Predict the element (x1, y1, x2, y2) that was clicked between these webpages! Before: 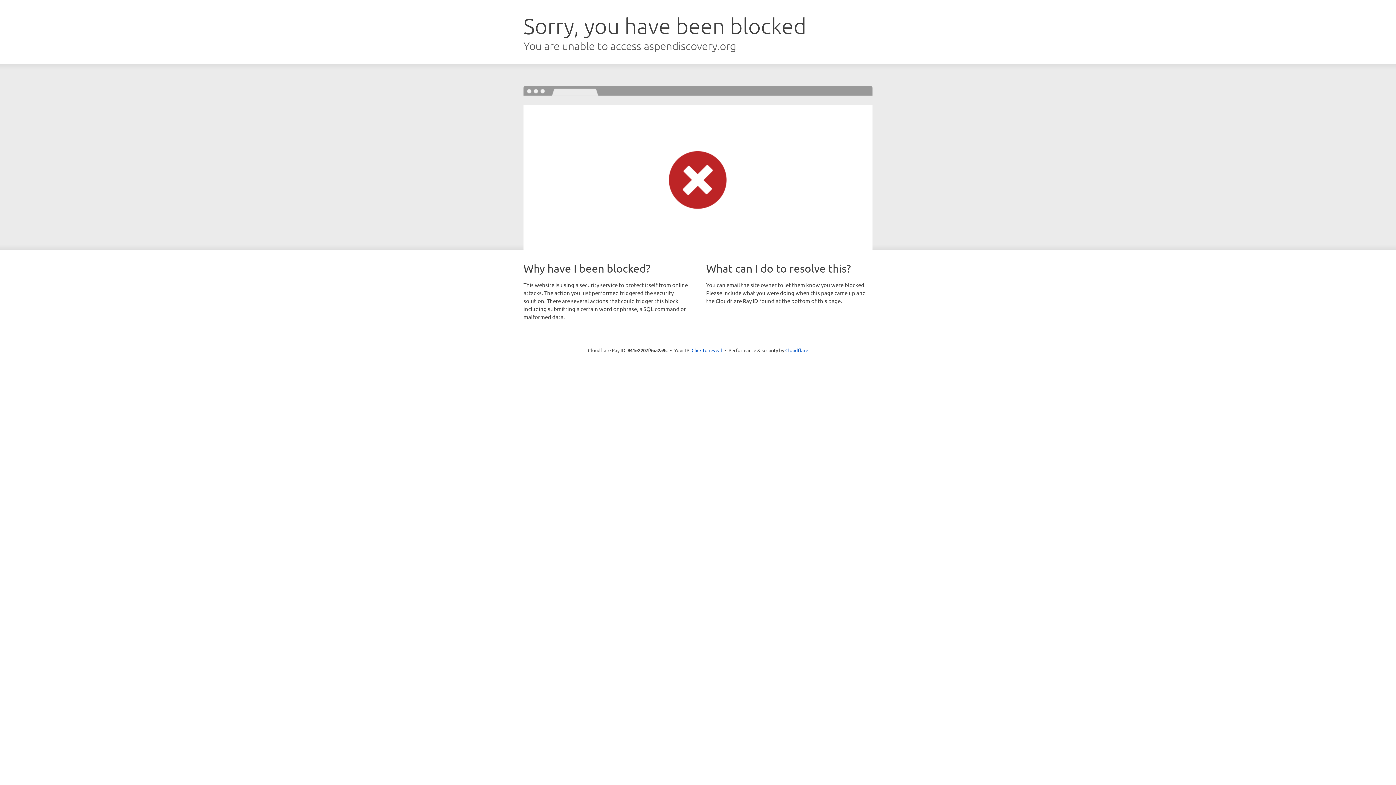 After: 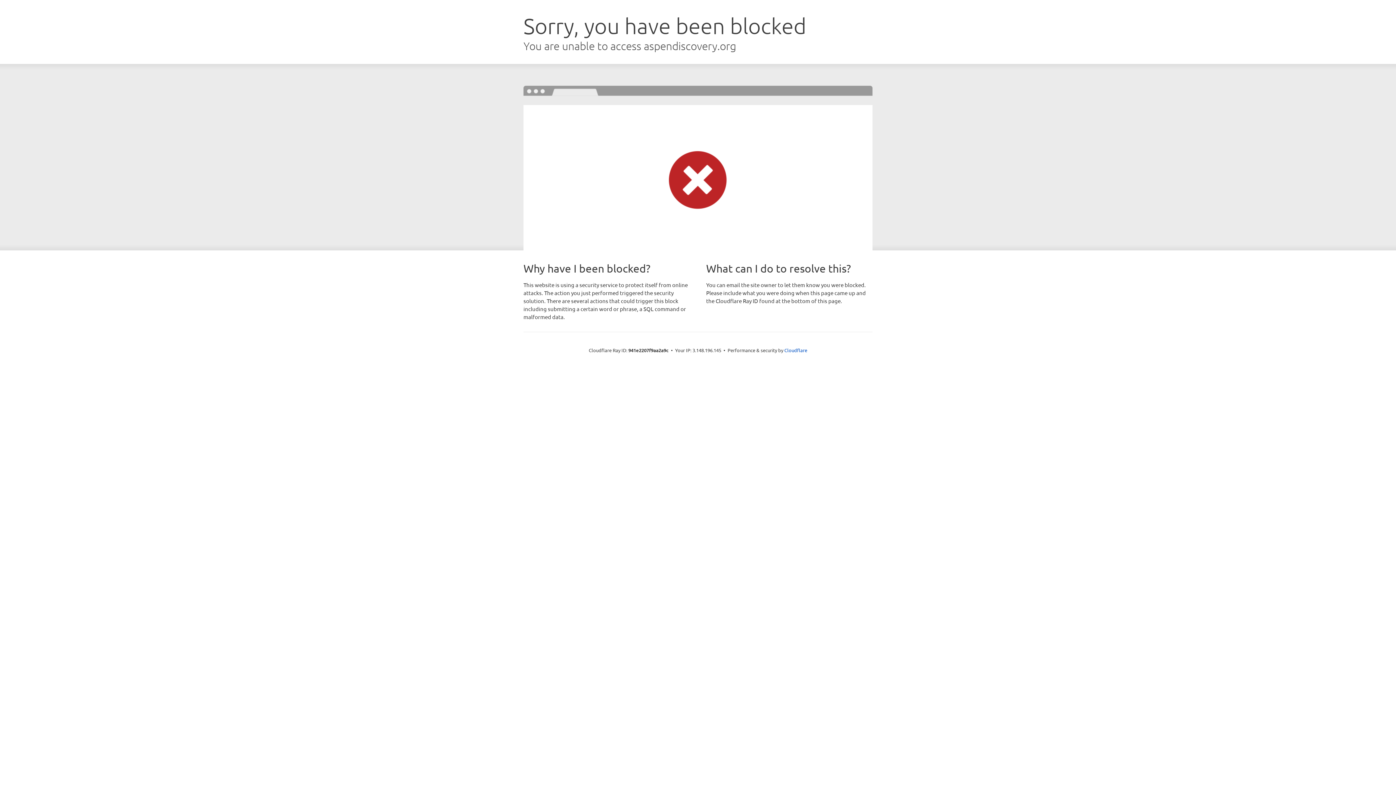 Action: label: Click to reveal bbox: (691, 346, 722, 353)